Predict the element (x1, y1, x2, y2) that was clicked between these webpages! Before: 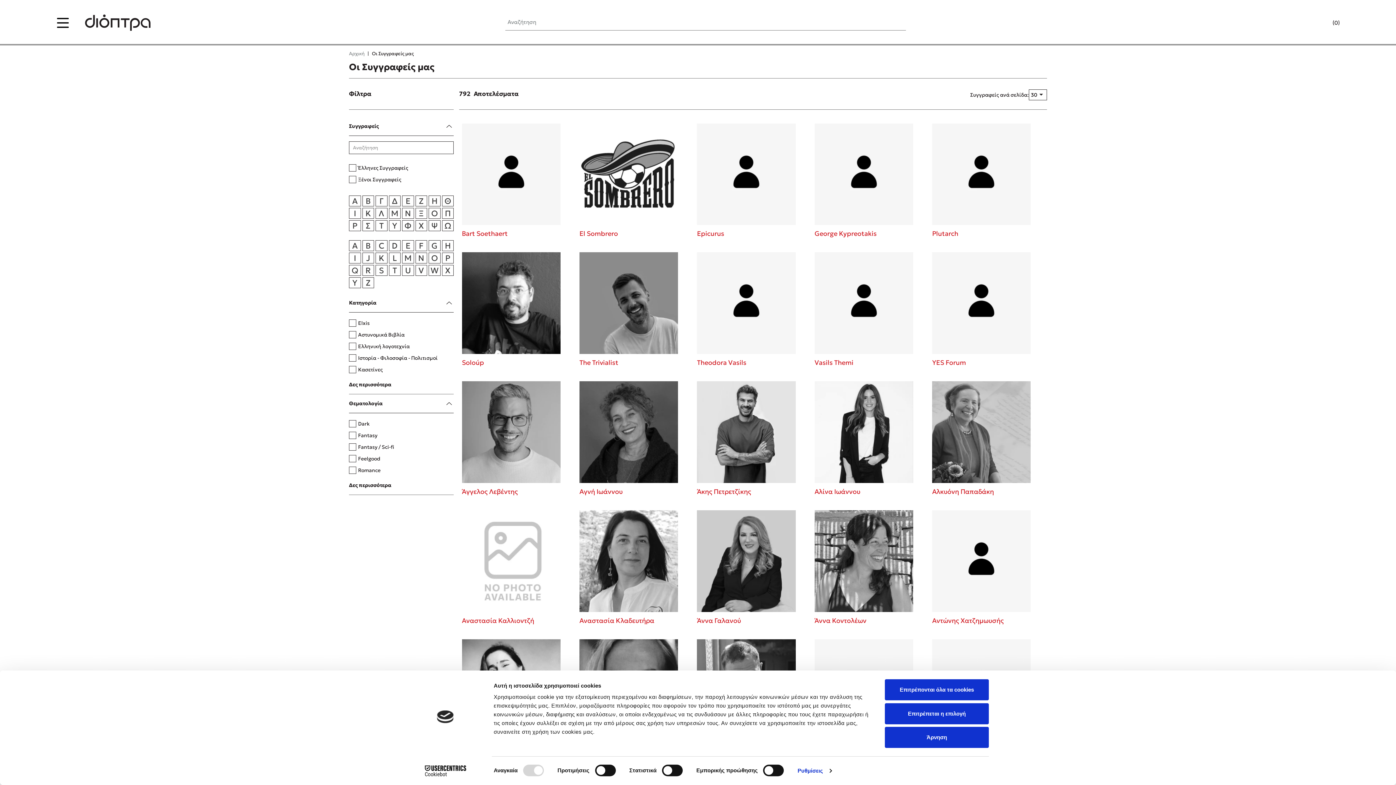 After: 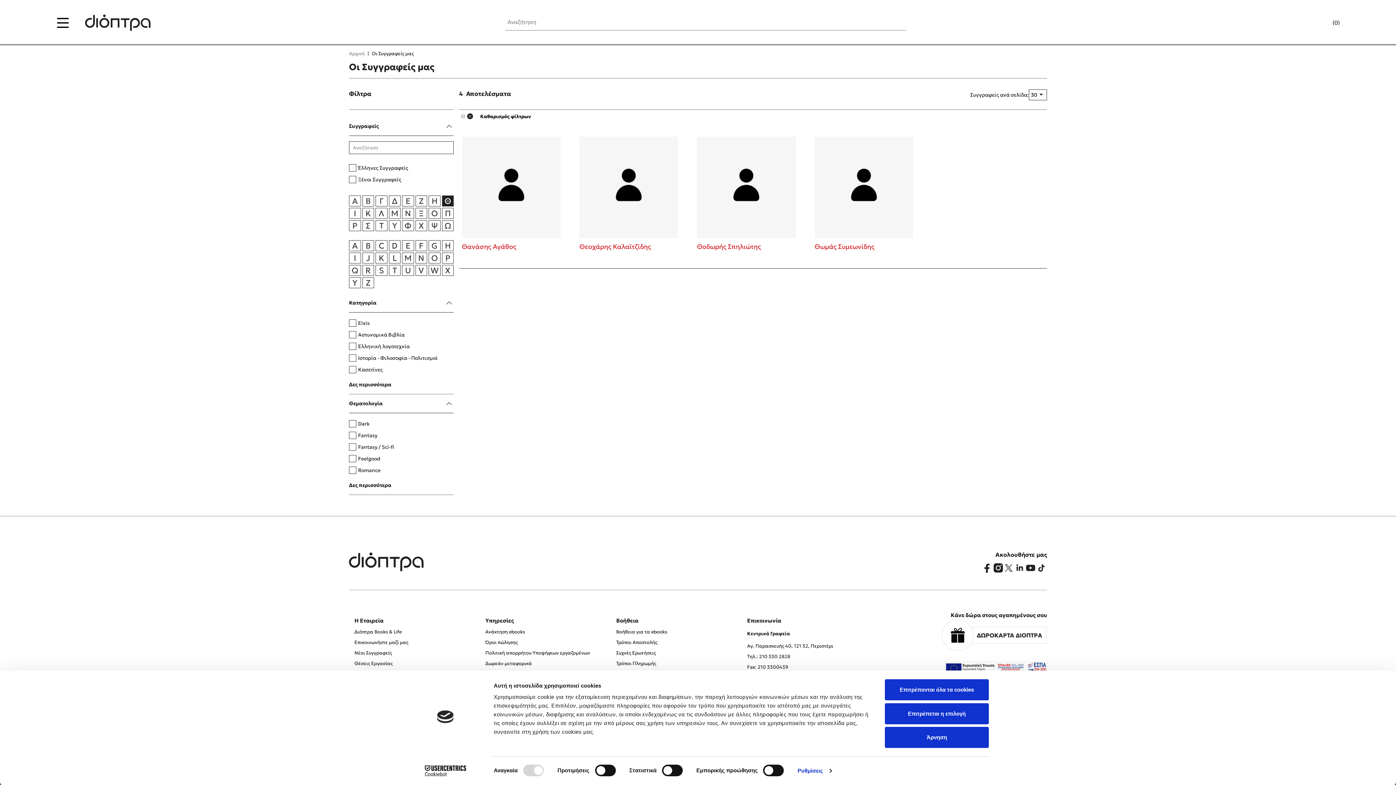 Action: bbox: (442, 195, 453, 206) label: Θ